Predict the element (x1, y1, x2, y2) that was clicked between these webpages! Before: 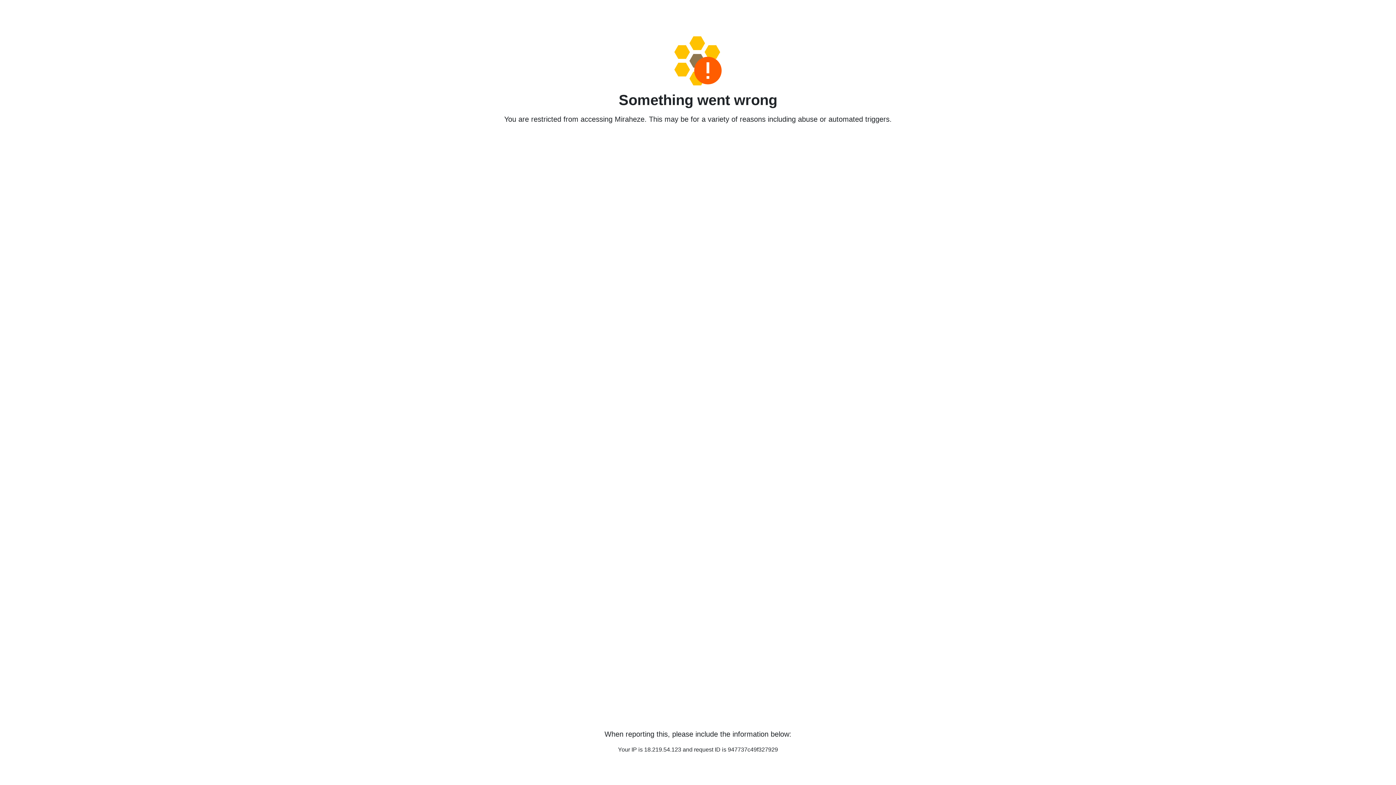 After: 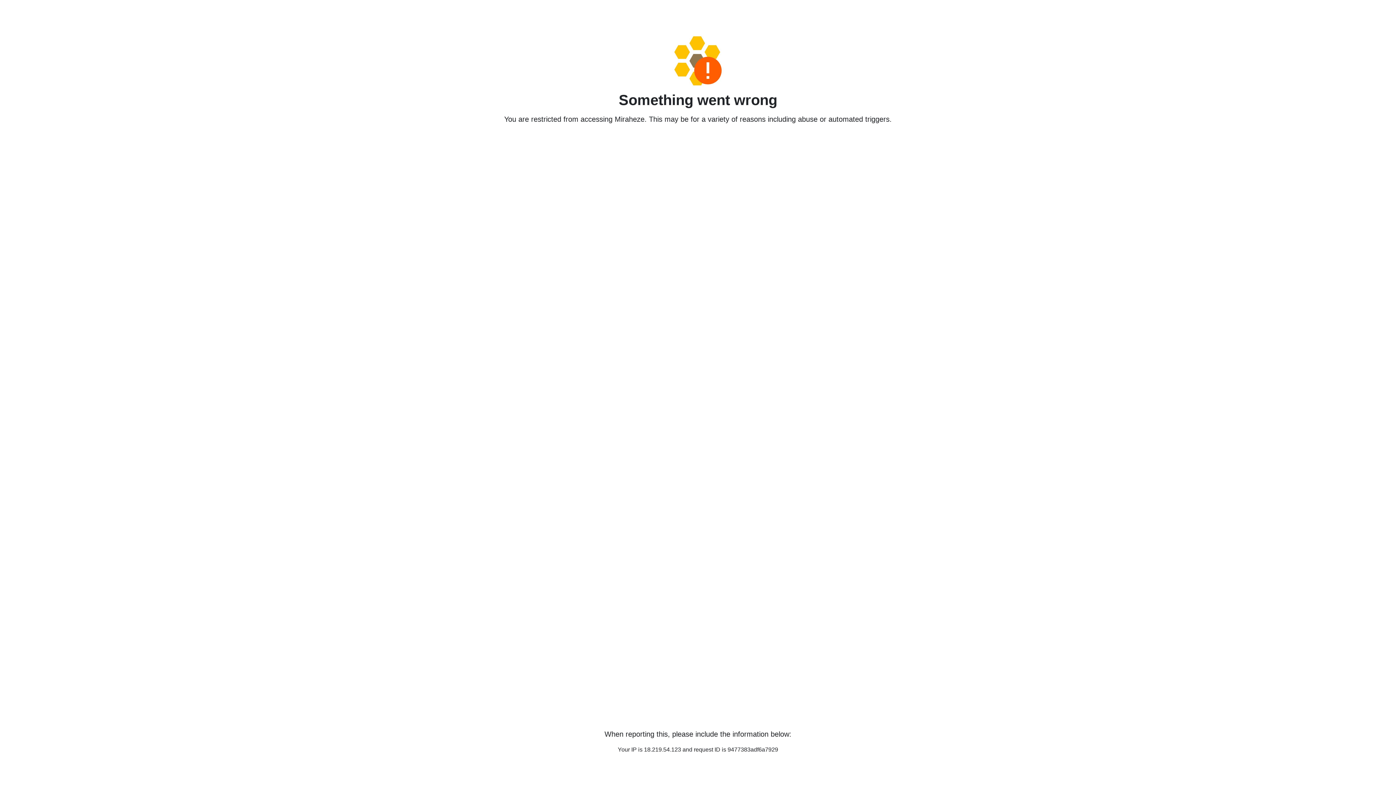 Action: bbox: (458, 36, 938, 85)